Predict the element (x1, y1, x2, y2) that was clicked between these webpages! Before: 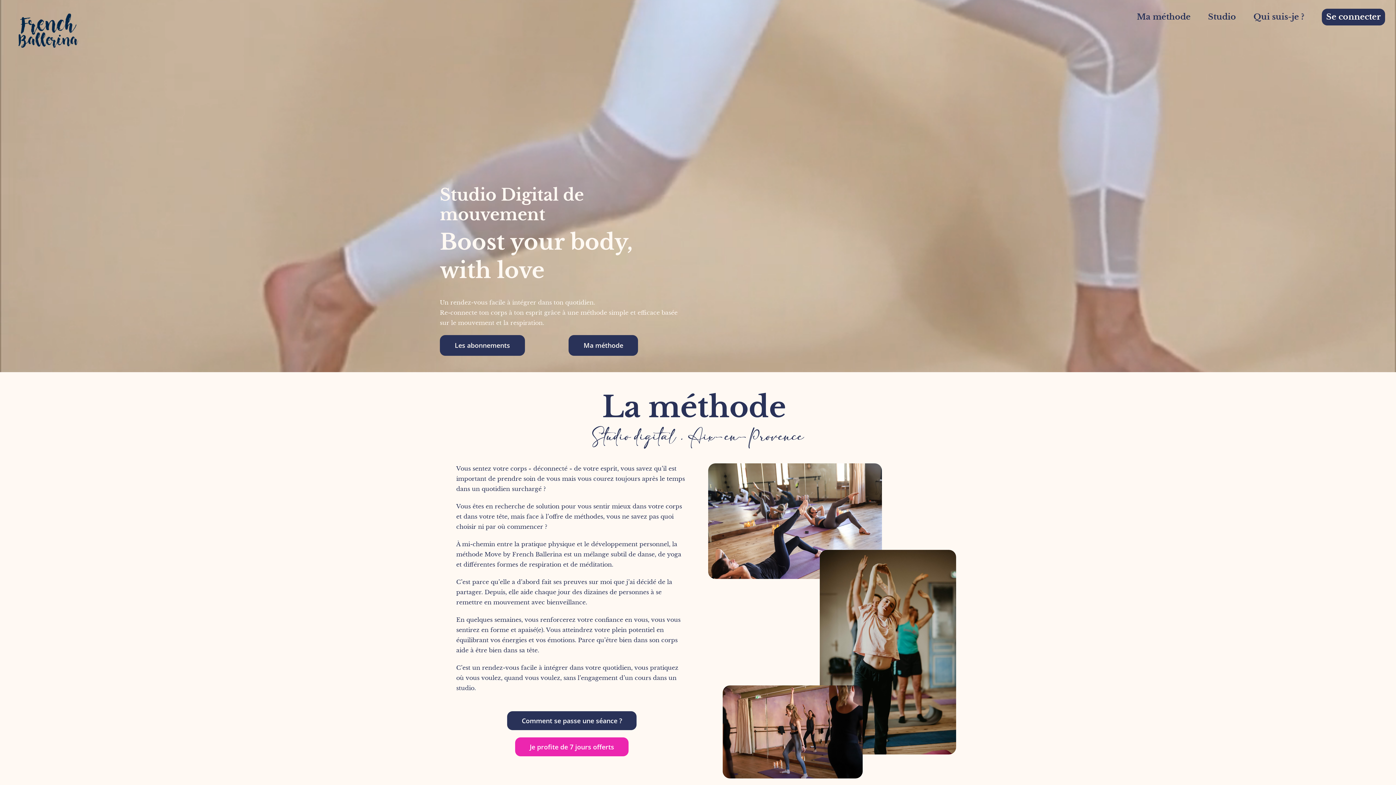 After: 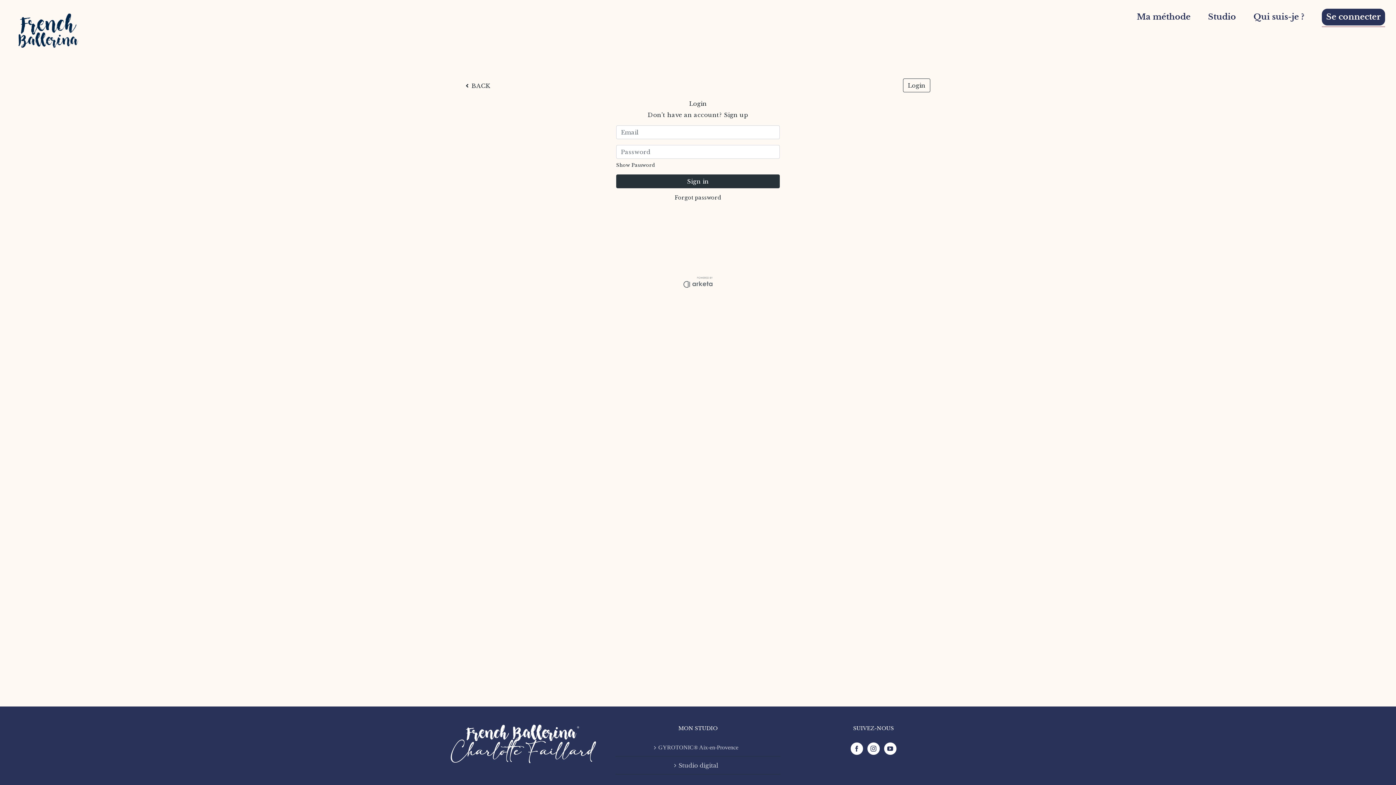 Action: bbox: (1322, 0, 1385, 34) label: Se connecter